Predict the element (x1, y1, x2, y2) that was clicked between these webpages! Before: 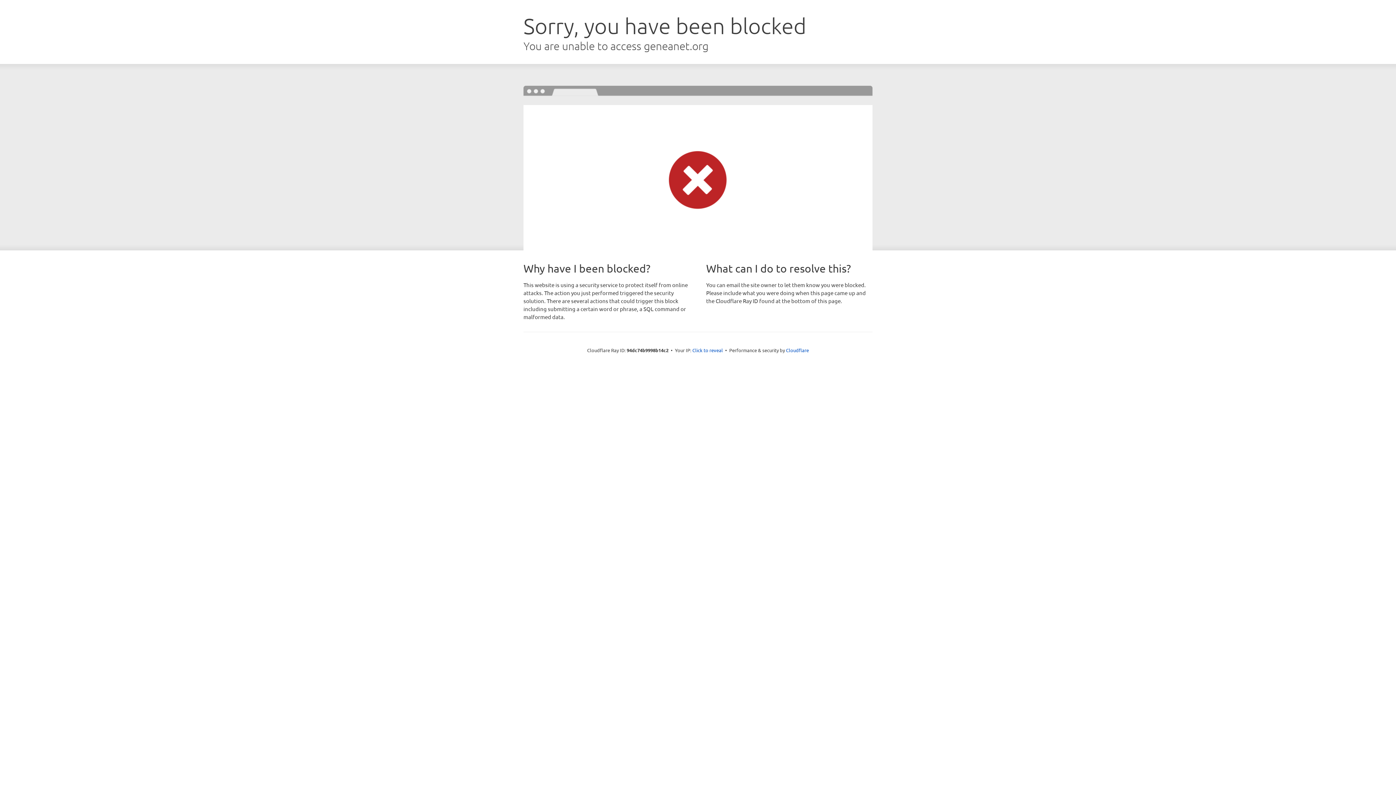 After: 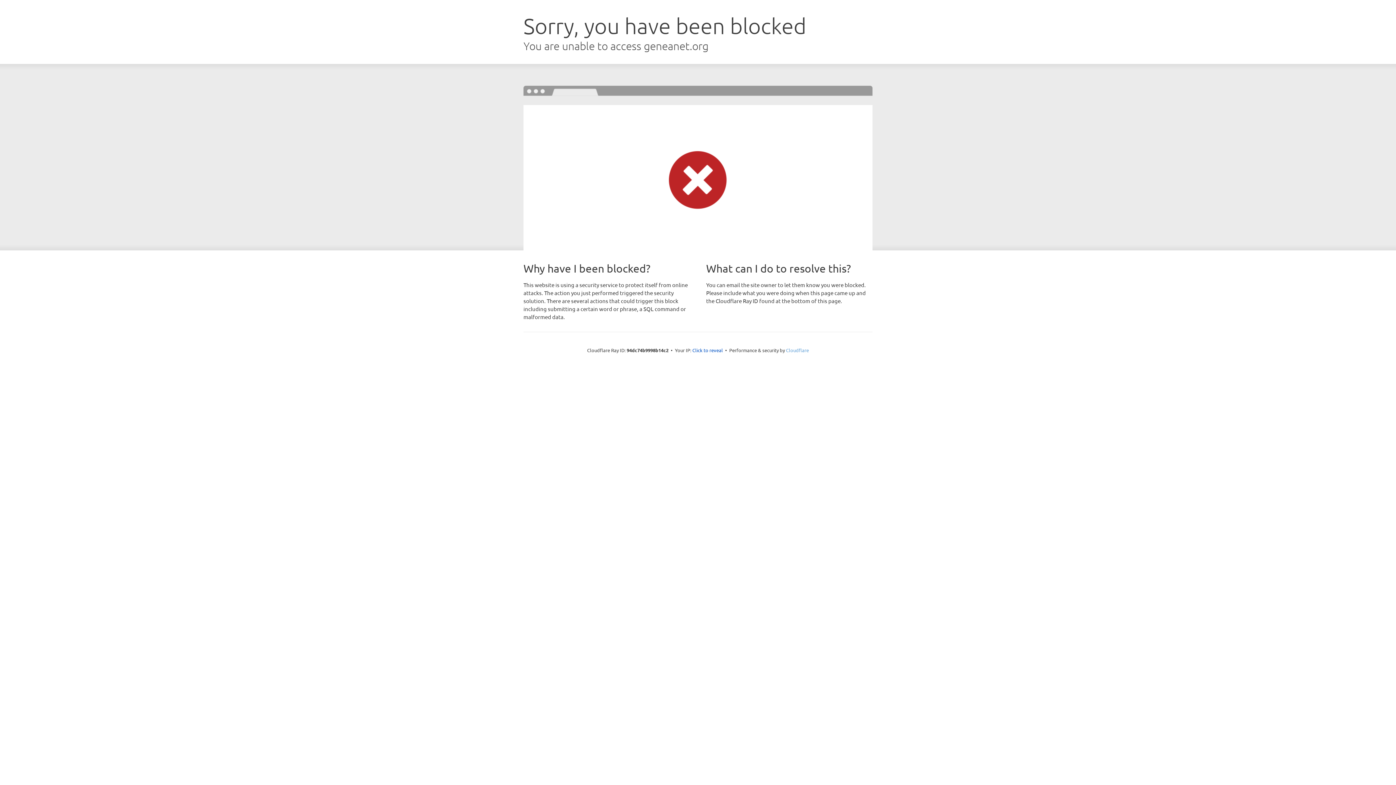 Action: bbox: (786, 347, 809, 353) label: Cloudflare